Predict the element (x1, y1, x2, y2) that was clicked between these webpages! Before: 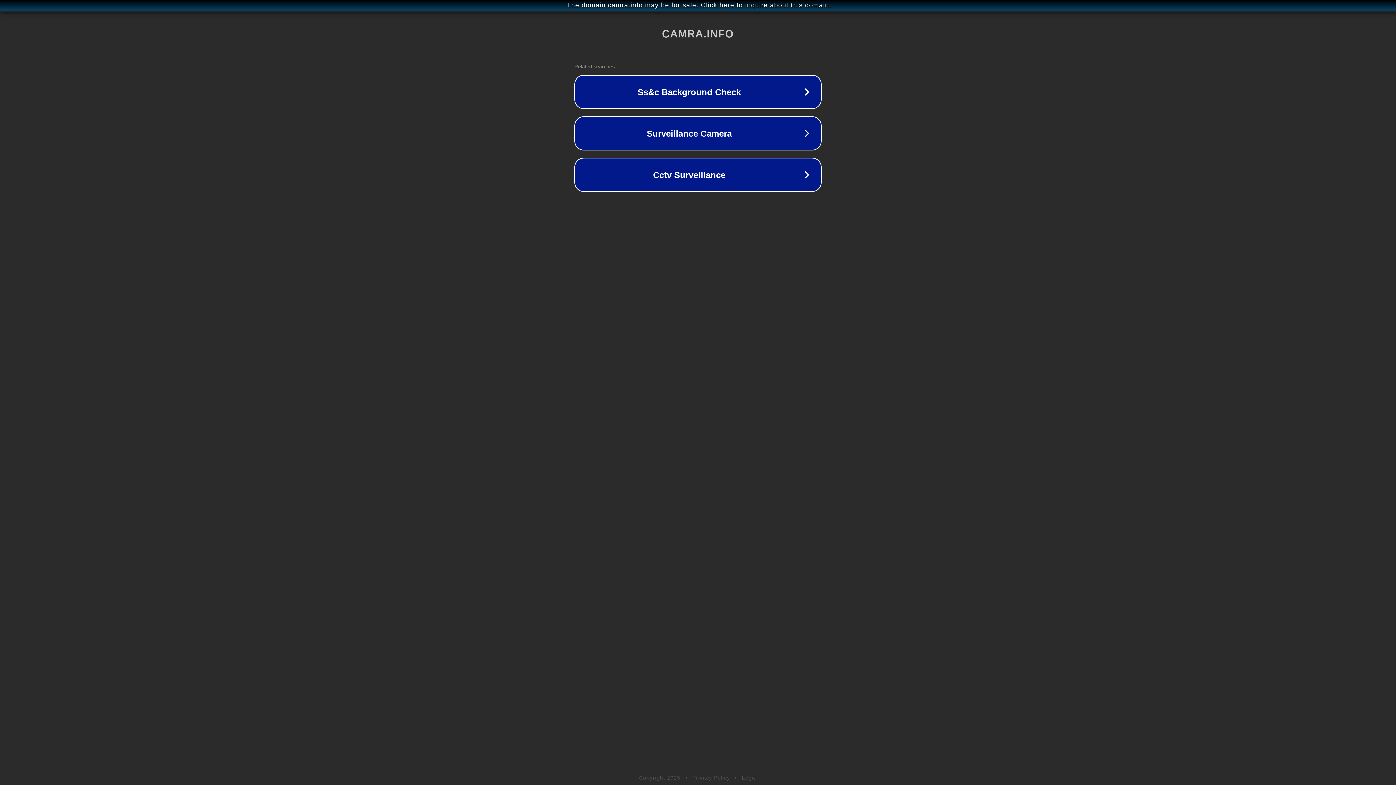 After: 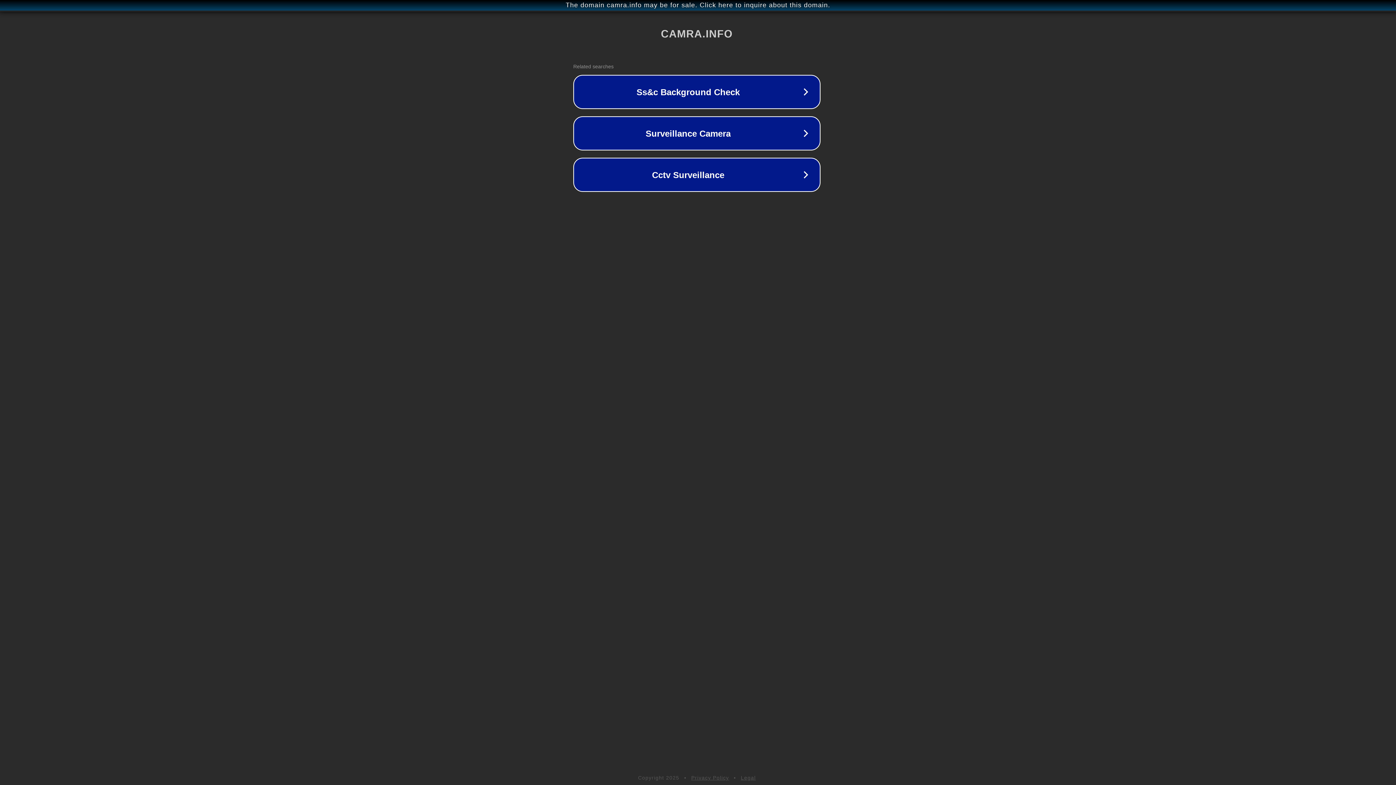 Action: label: The domain camra.info may be for sale. Click here to inquire about this domain. bbox: (1, 1, 1397, 9)